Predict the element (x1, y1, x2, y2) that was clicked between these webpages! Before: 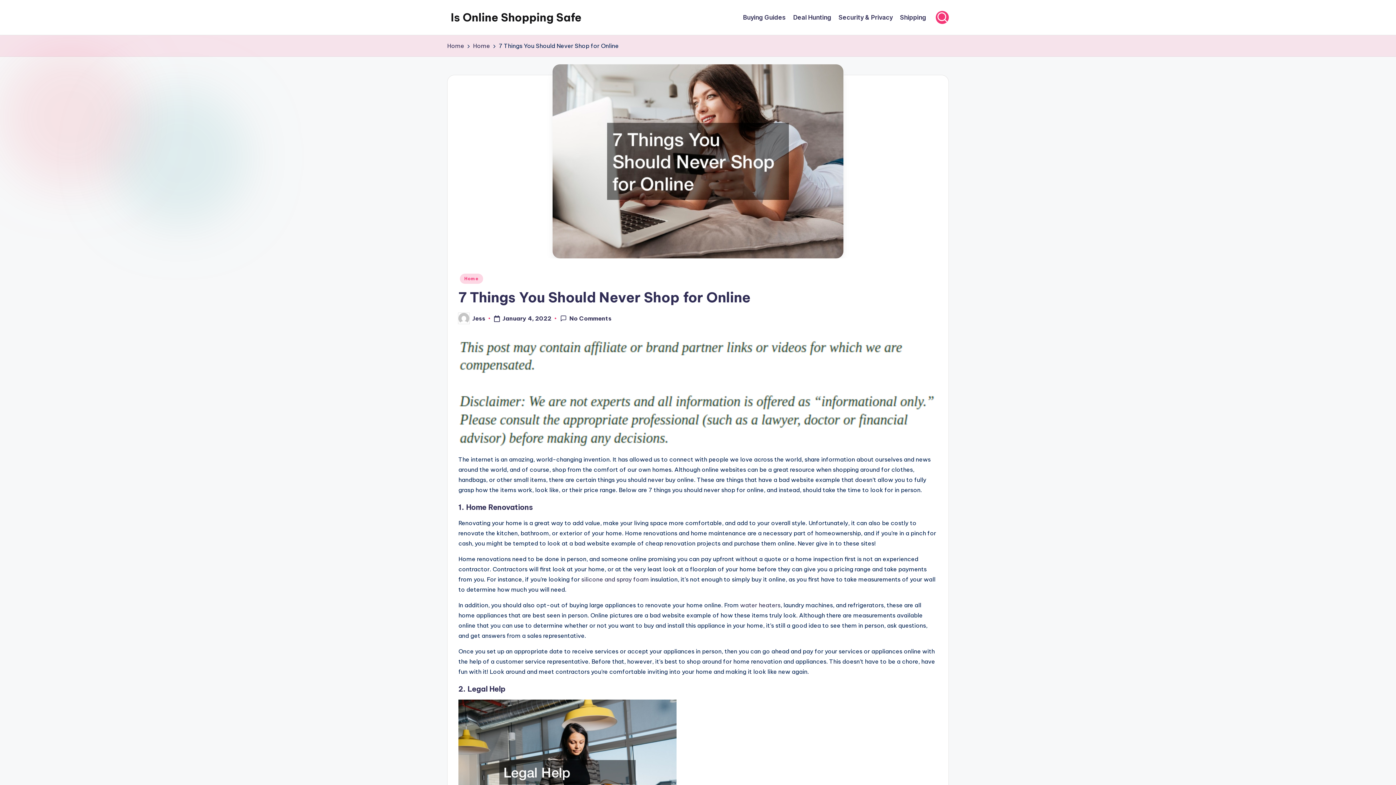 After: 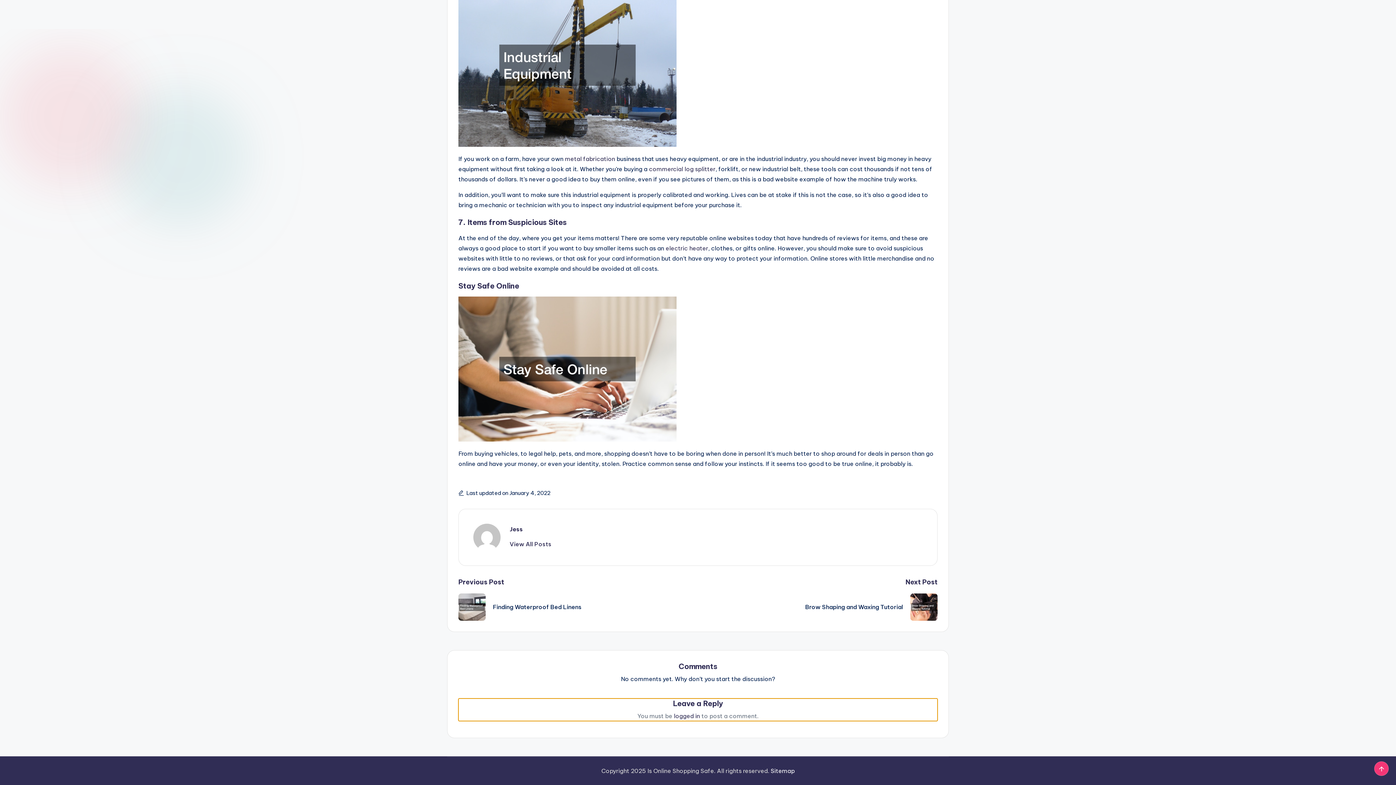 Action: label: No Comments bbox: (560, 315, 611, 322)